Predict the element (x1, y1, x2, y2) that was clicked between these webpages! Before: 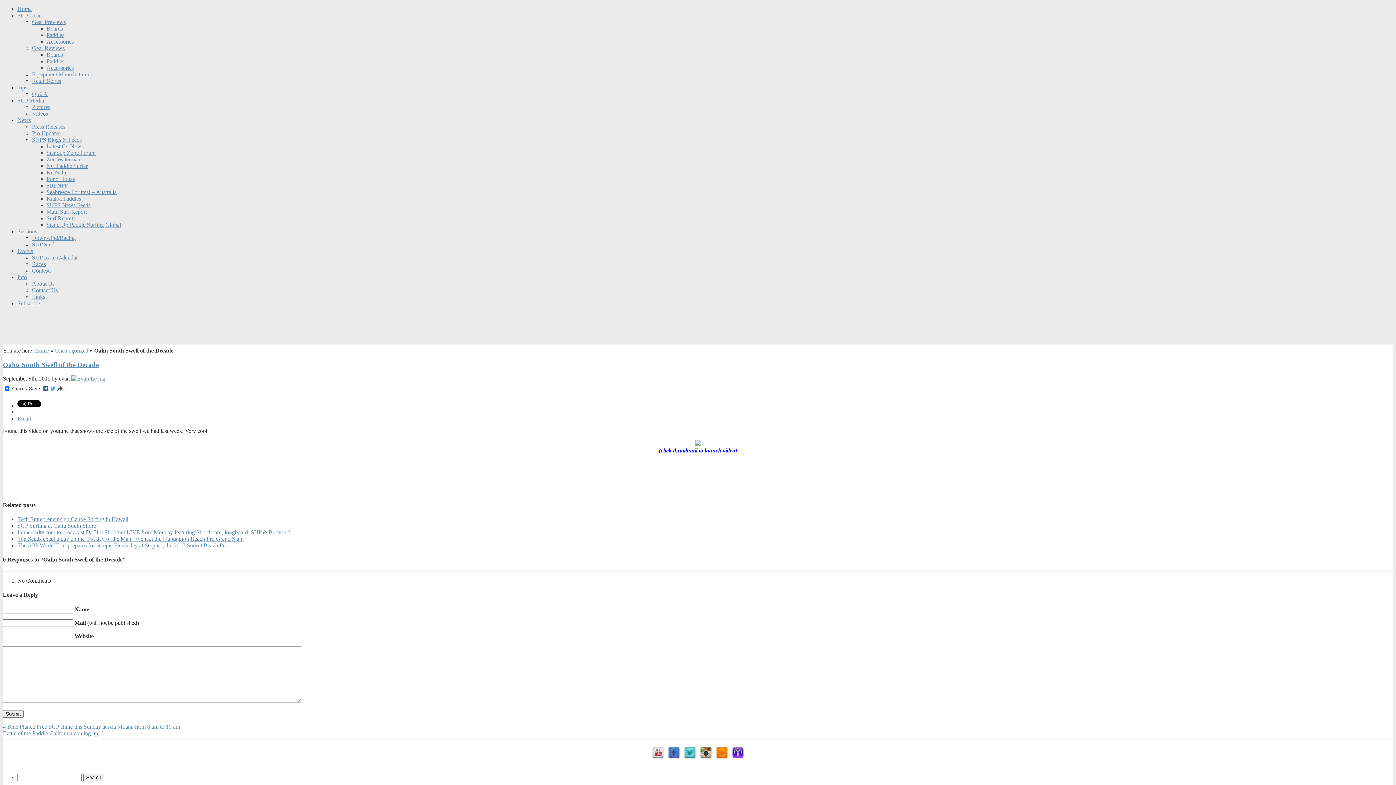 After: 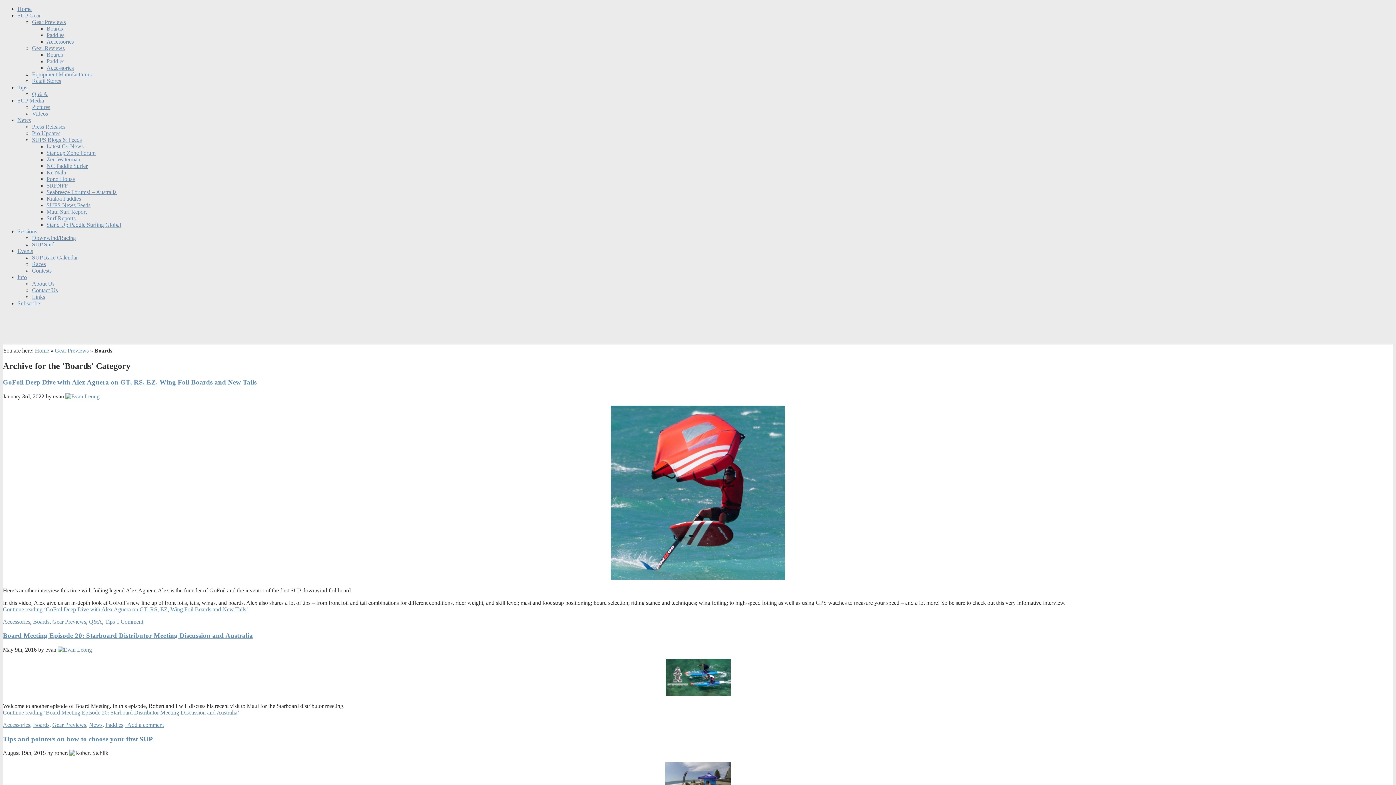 Action: label: Boards bbox: (46, 25, 62, 31)